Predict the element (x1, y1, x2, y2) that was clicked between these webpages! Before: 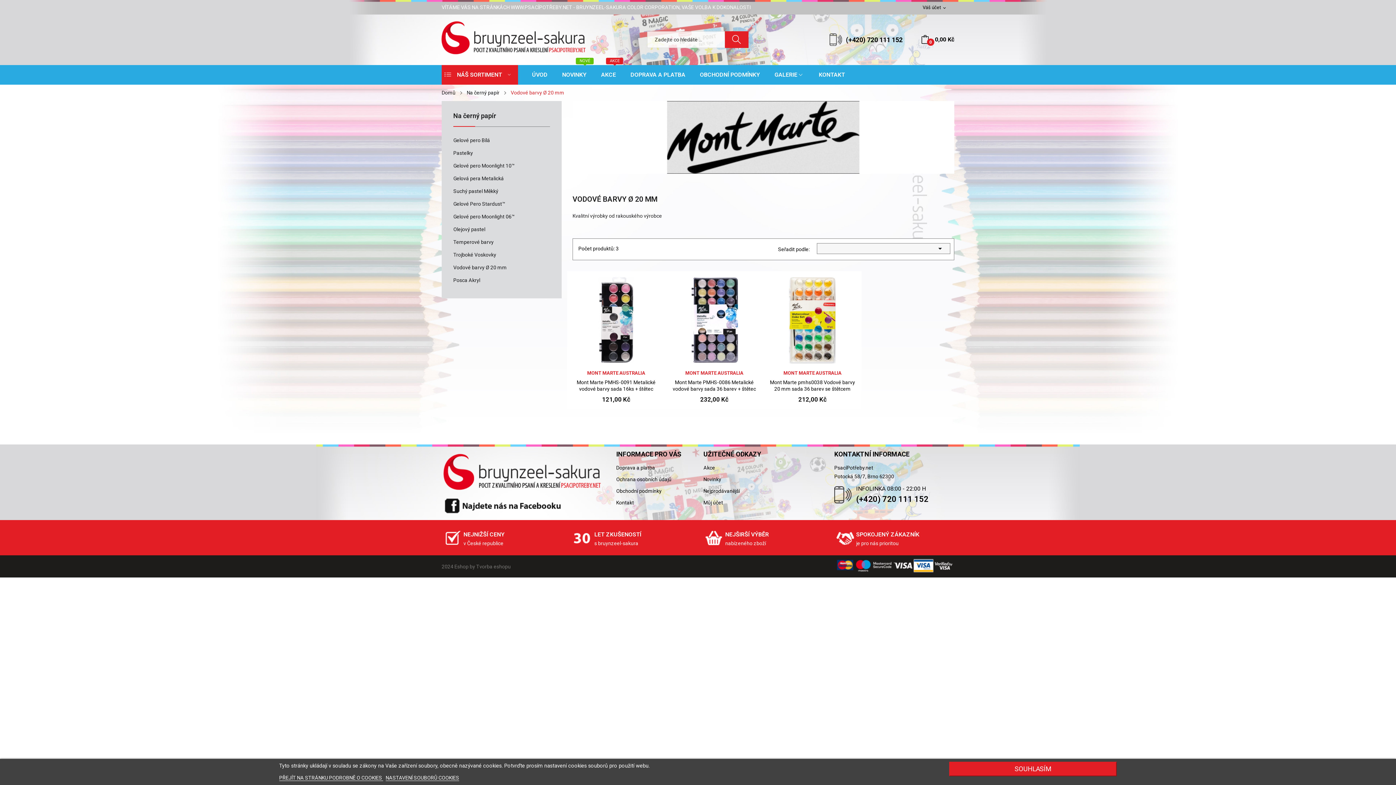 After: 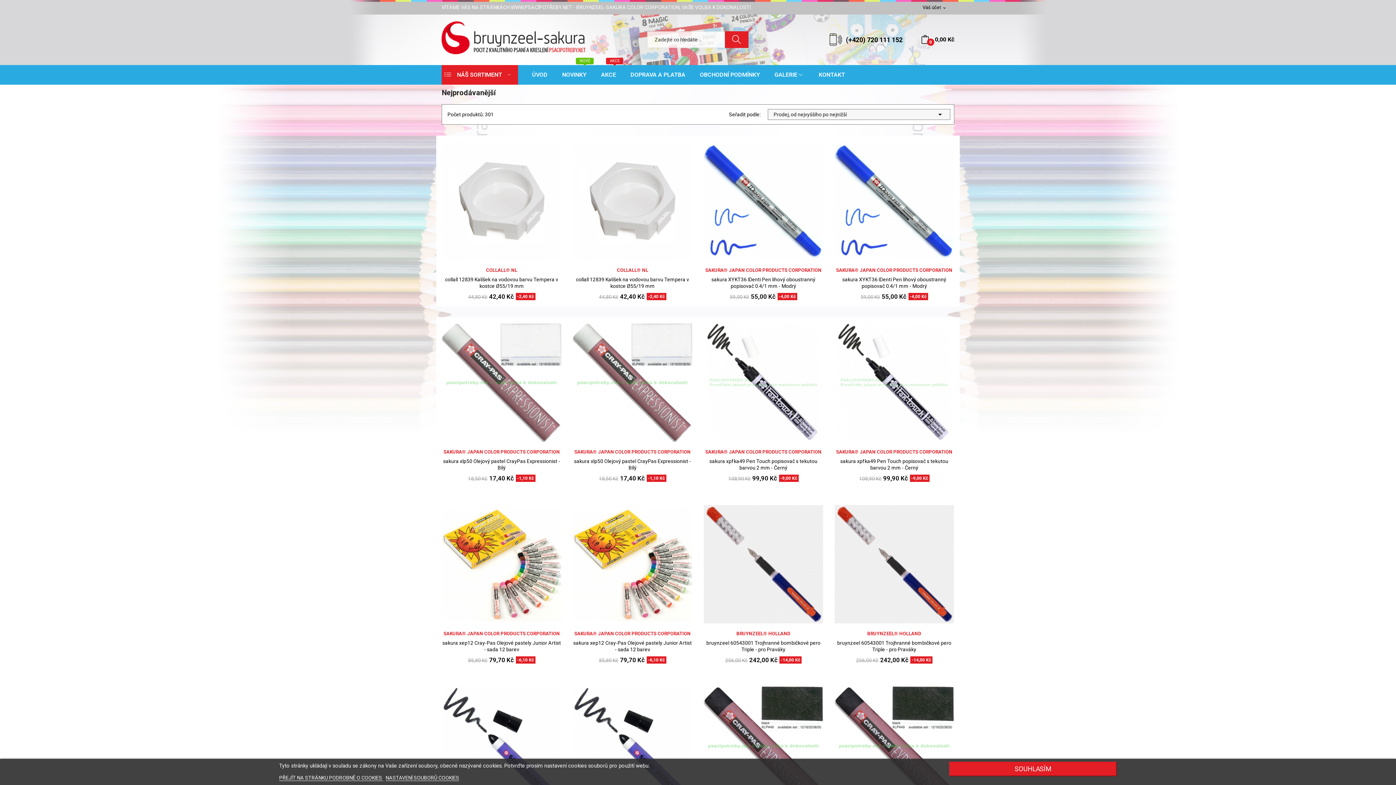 Action: bbox: (703, 486, 823, 495) label: Nejprodávanější